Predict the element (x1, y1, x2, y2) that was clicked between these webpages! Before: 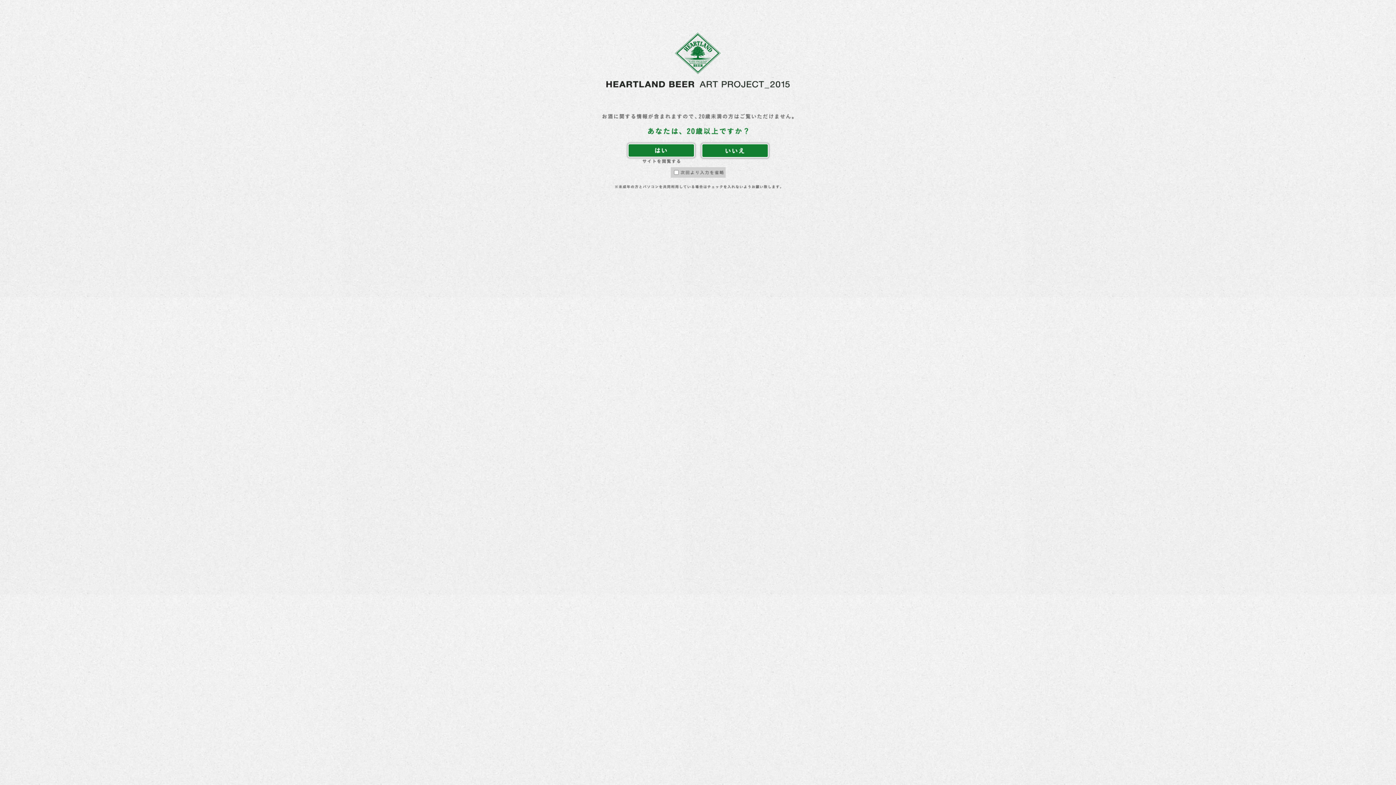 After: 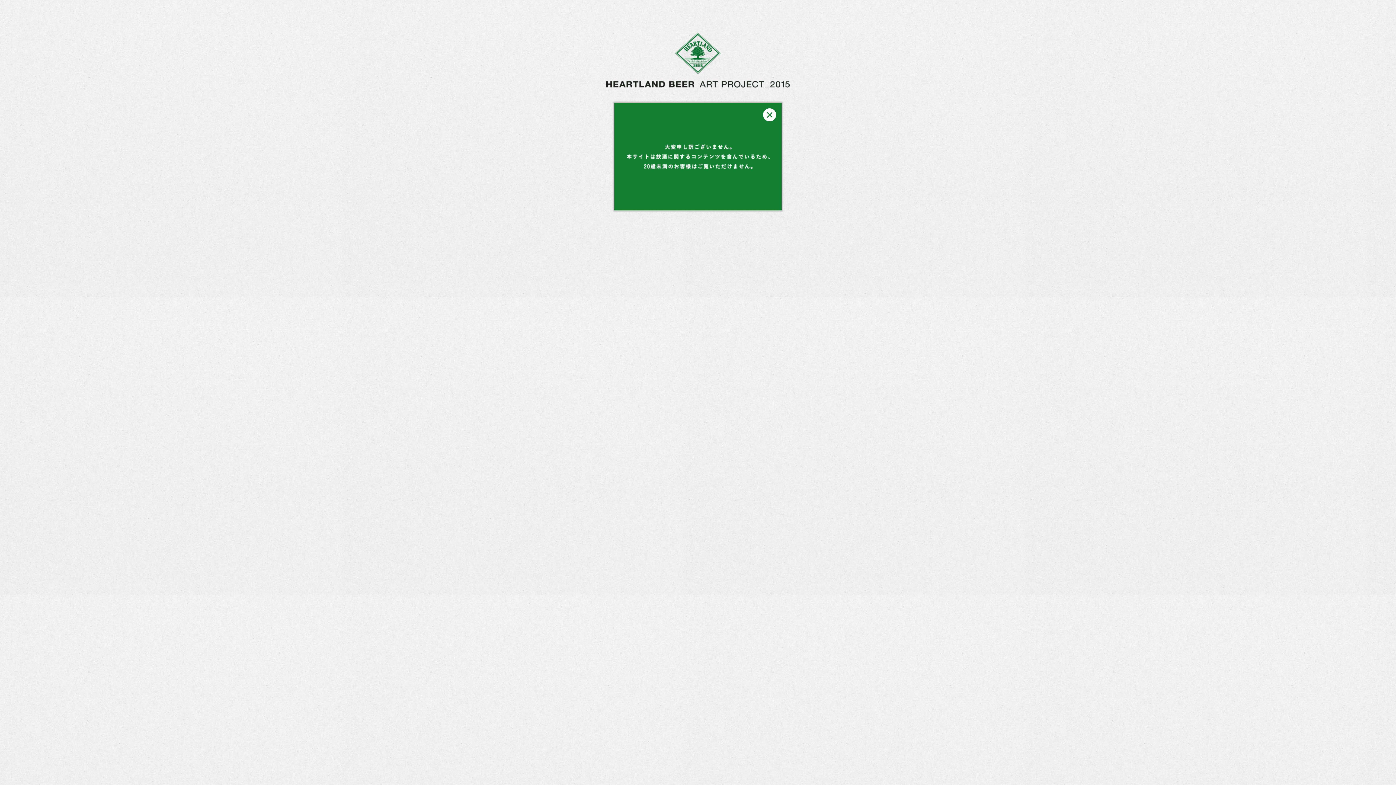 Action: bbox: (701, 143, 768, 157)